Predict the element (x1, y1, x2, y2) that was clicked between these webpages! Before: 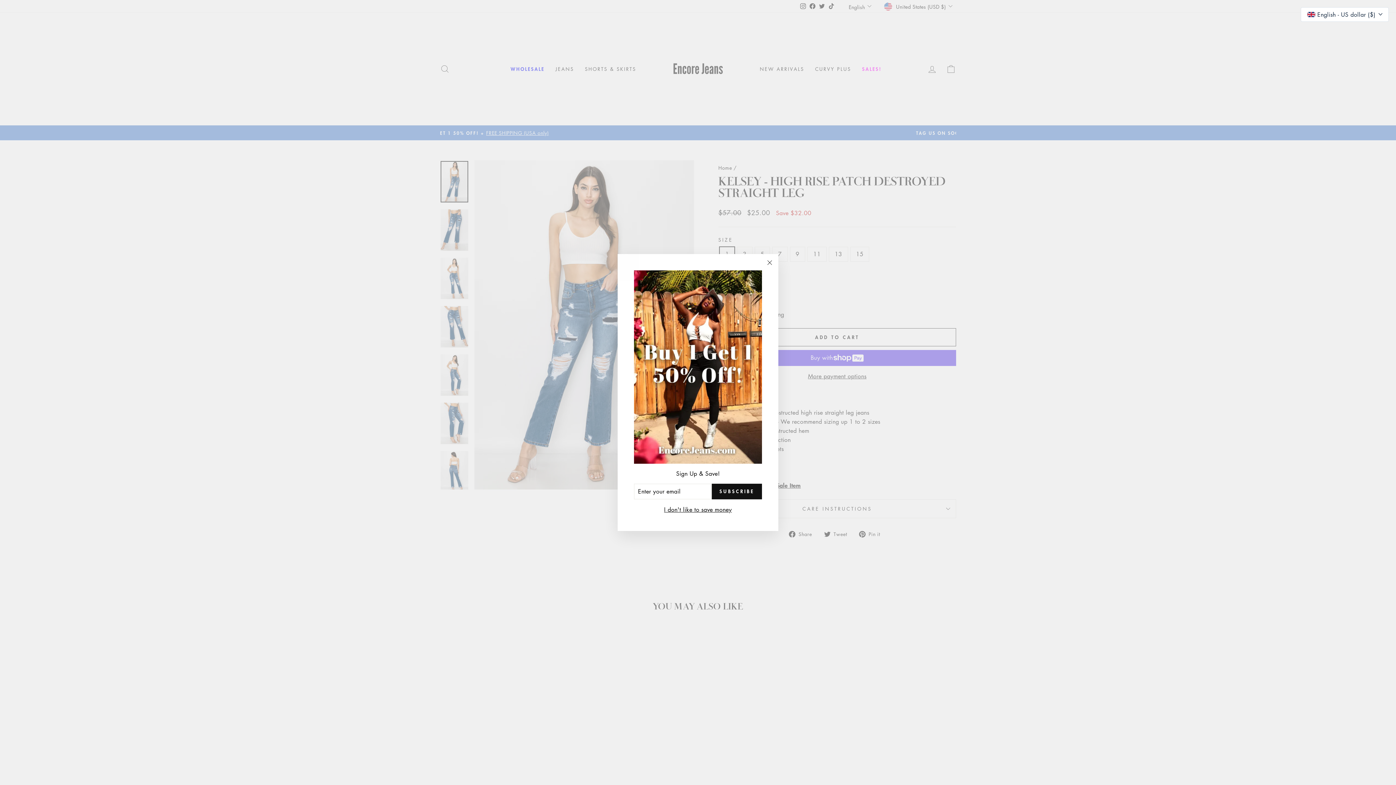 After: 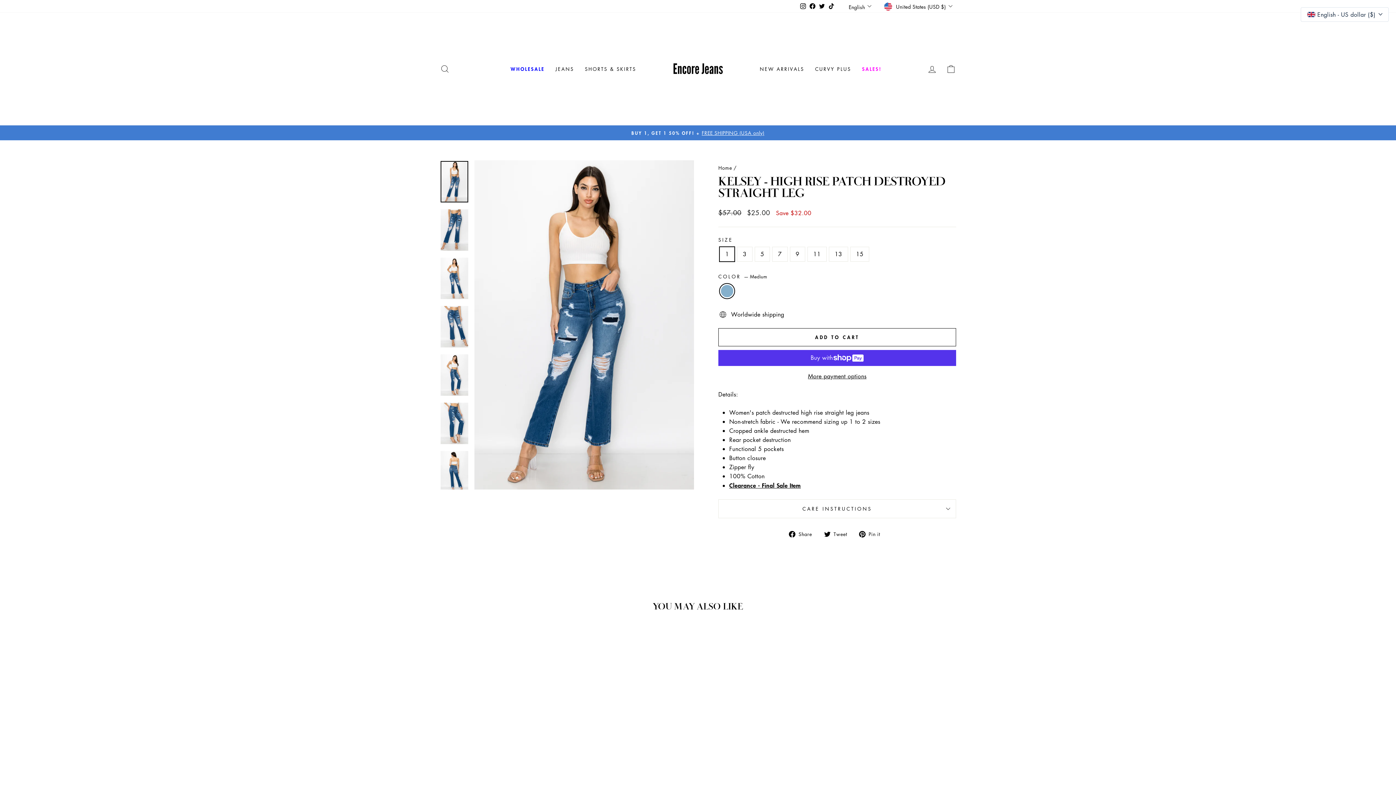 Action: bbox: (662, 504, 734, 514) label: I don't like to save money